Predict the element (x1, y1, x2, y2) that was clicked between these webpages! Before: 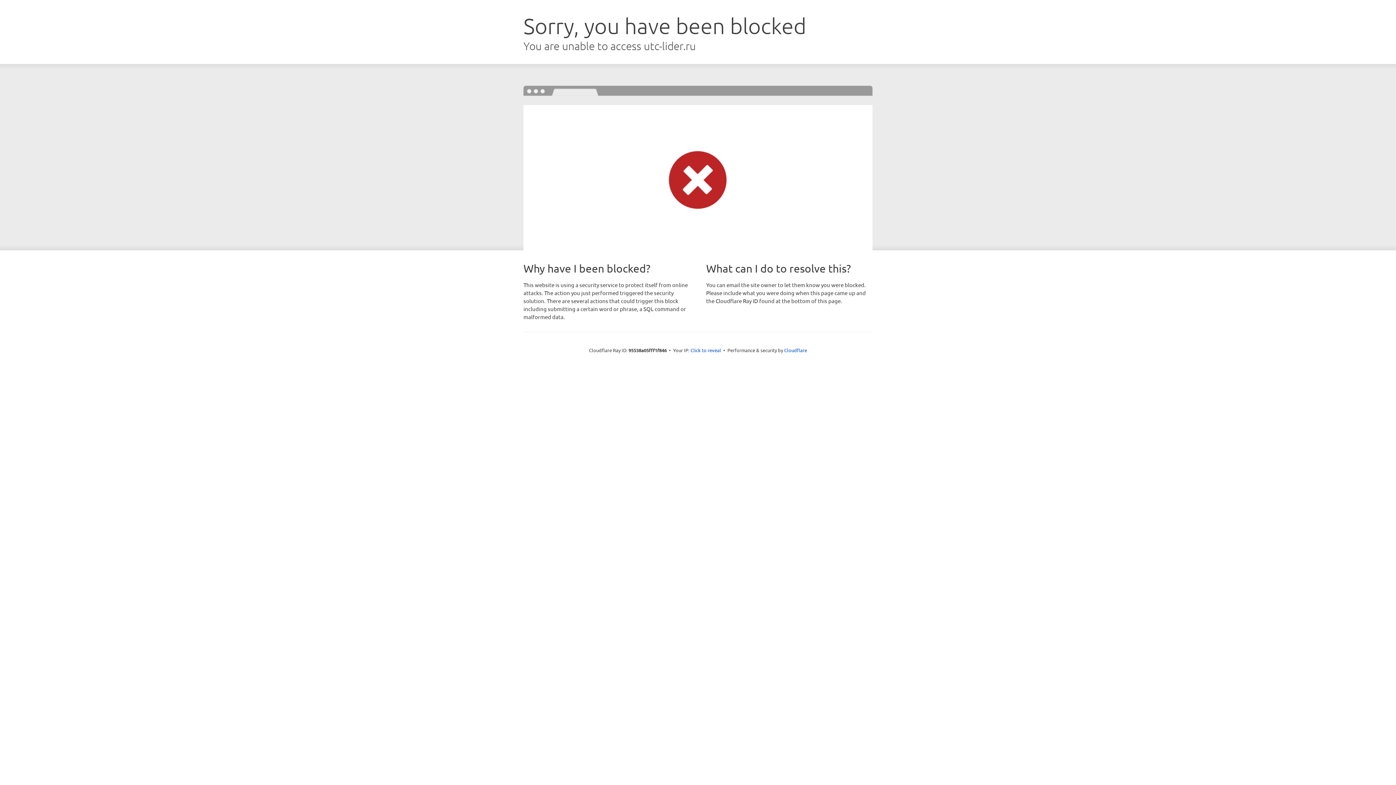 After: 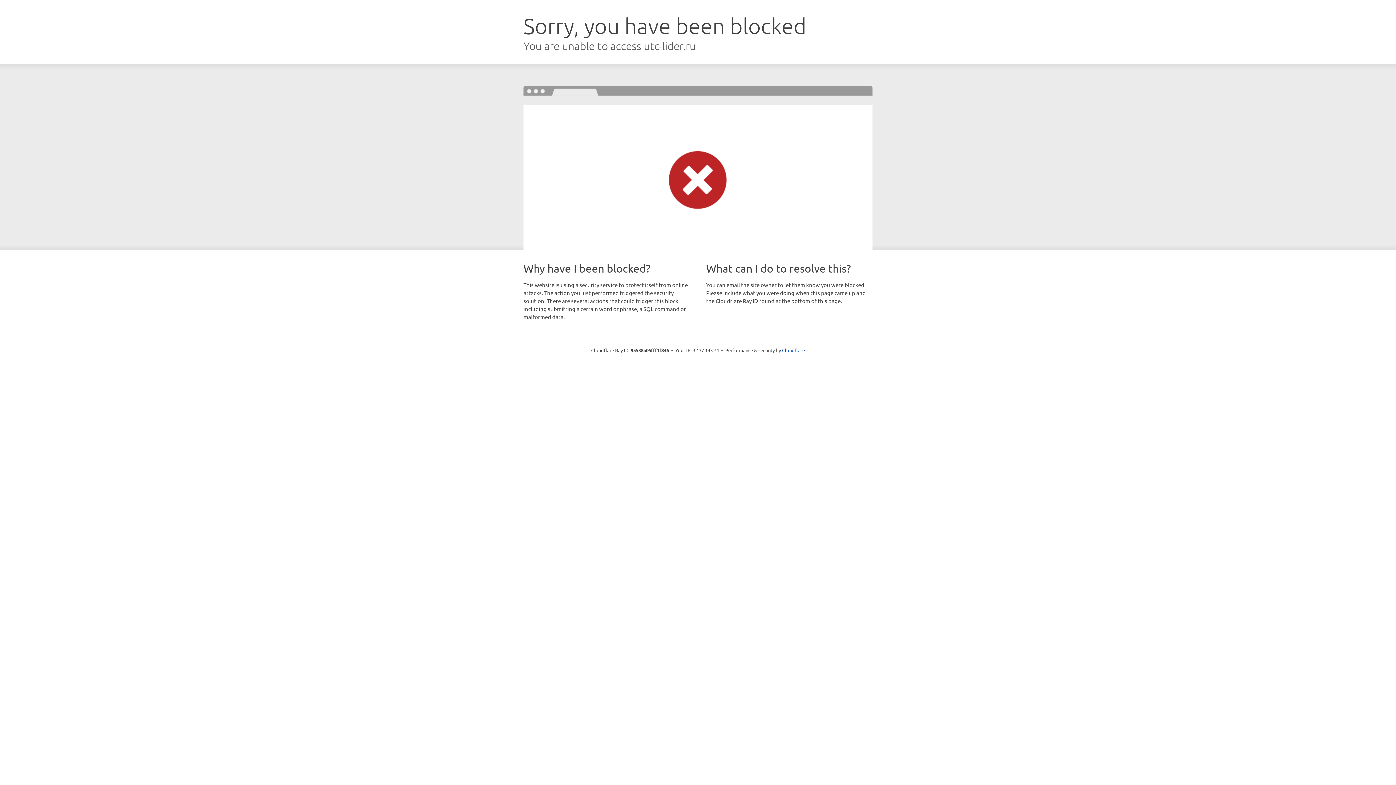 Action: bbox: (690, 346, 721, 353) label: Click to reveal